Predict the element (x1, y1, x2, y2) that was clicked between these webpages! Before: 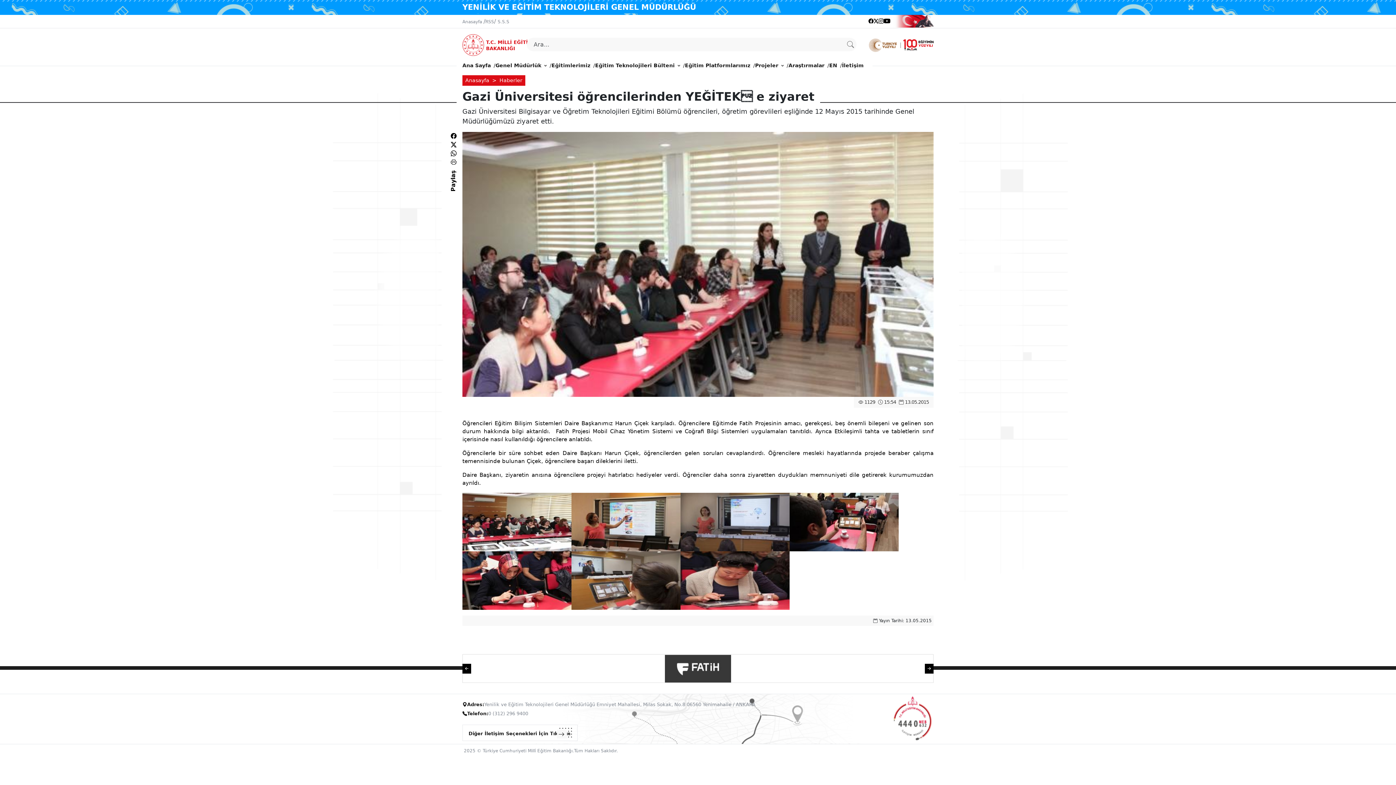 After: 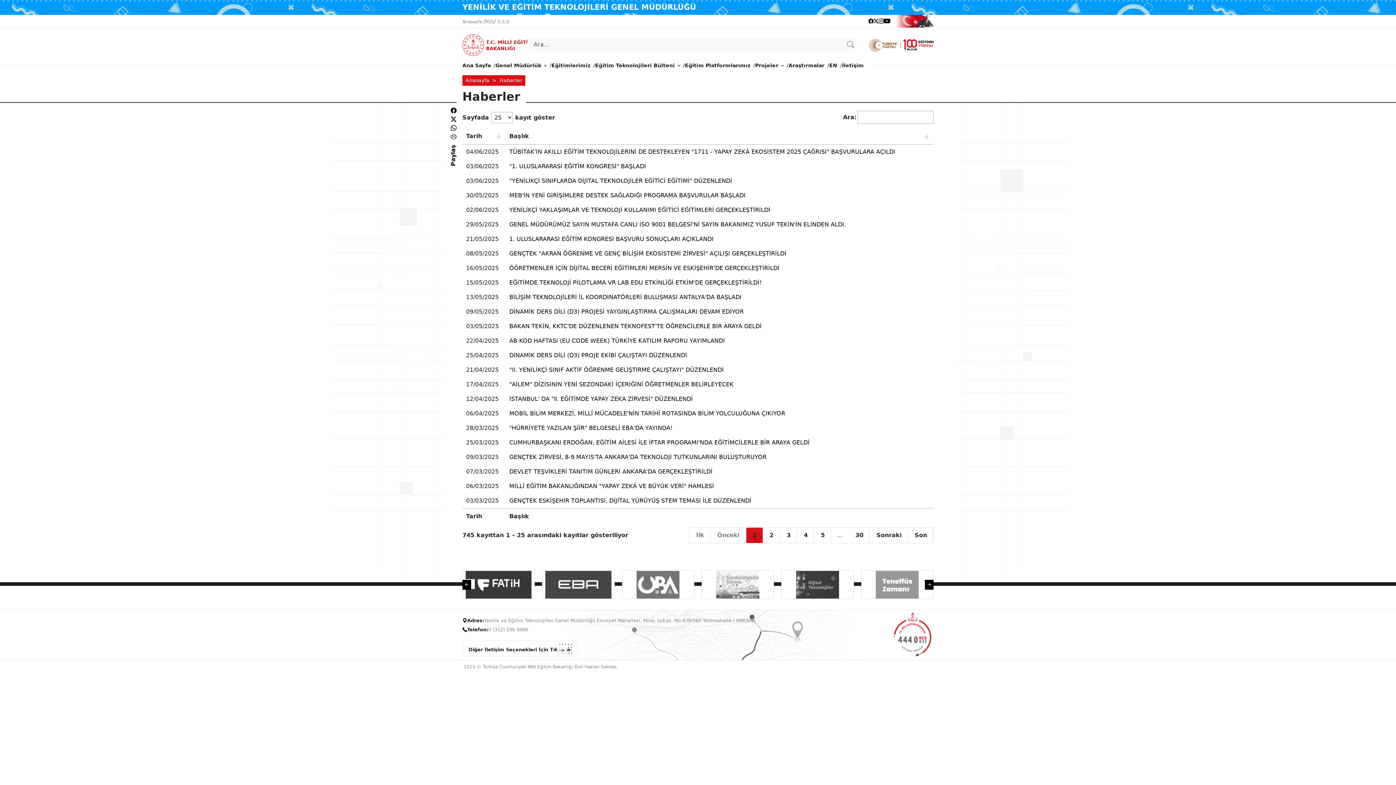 Action: label: Haberler bbox: (499, 77, 522, 83)